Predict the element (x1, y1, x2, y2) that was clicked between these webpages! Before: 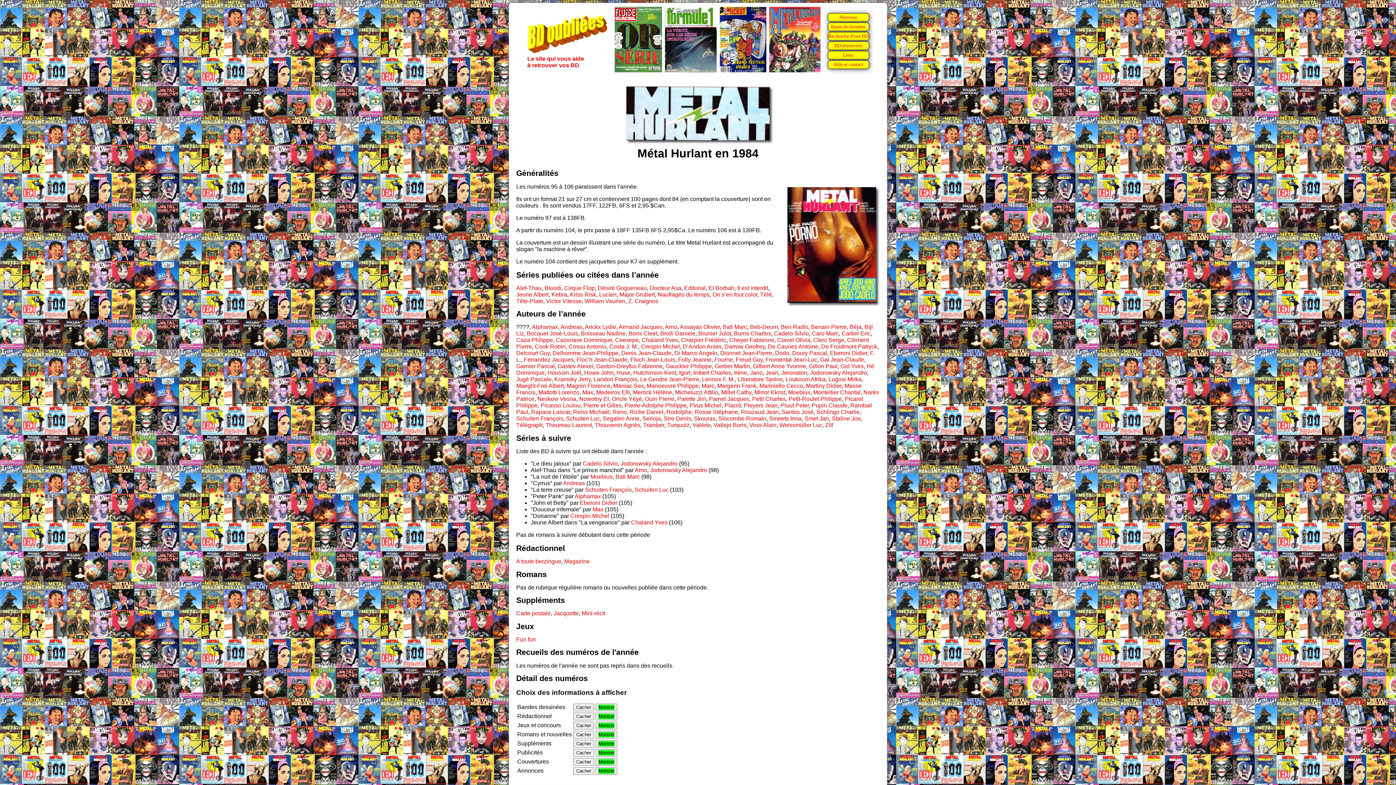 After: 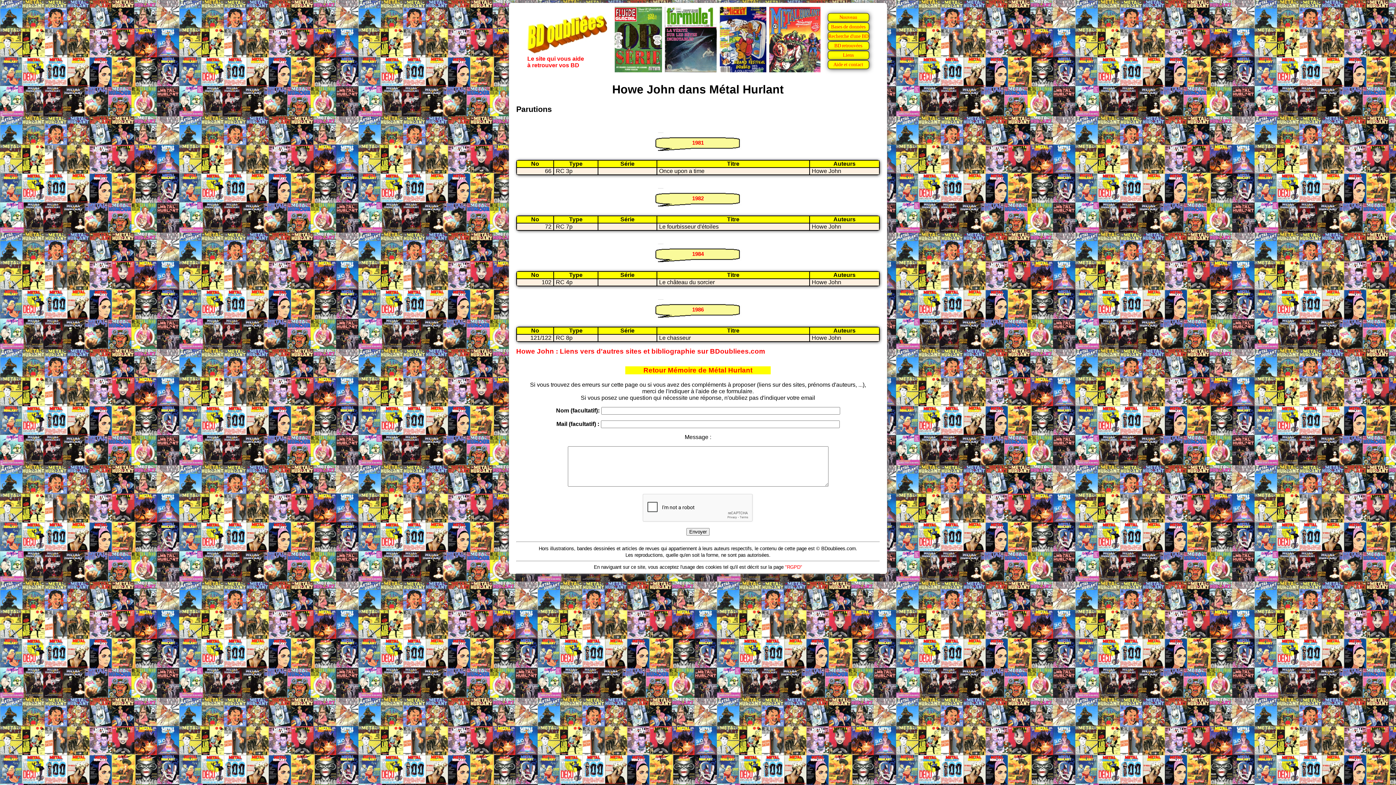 Action: bbox: (584, 369, 613, 376) label: Howe John